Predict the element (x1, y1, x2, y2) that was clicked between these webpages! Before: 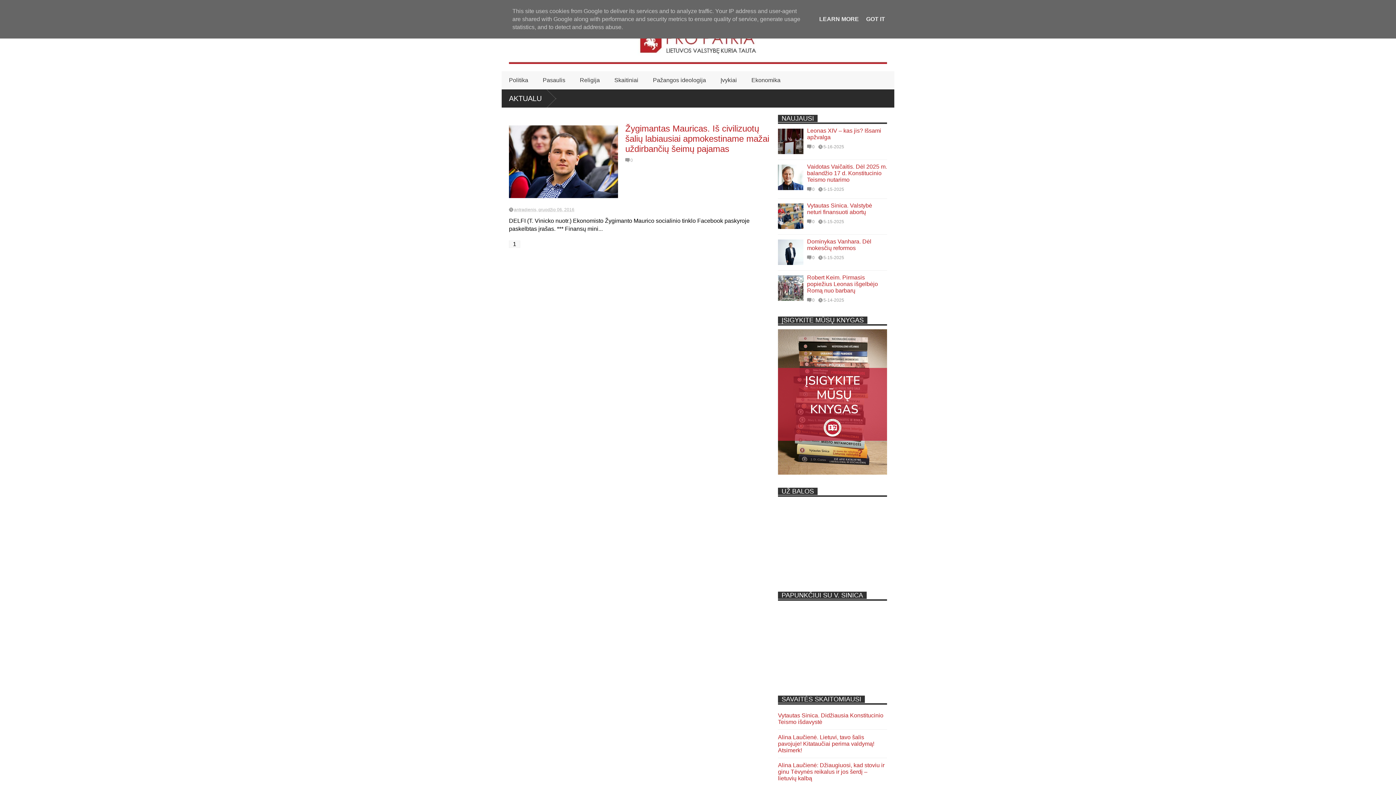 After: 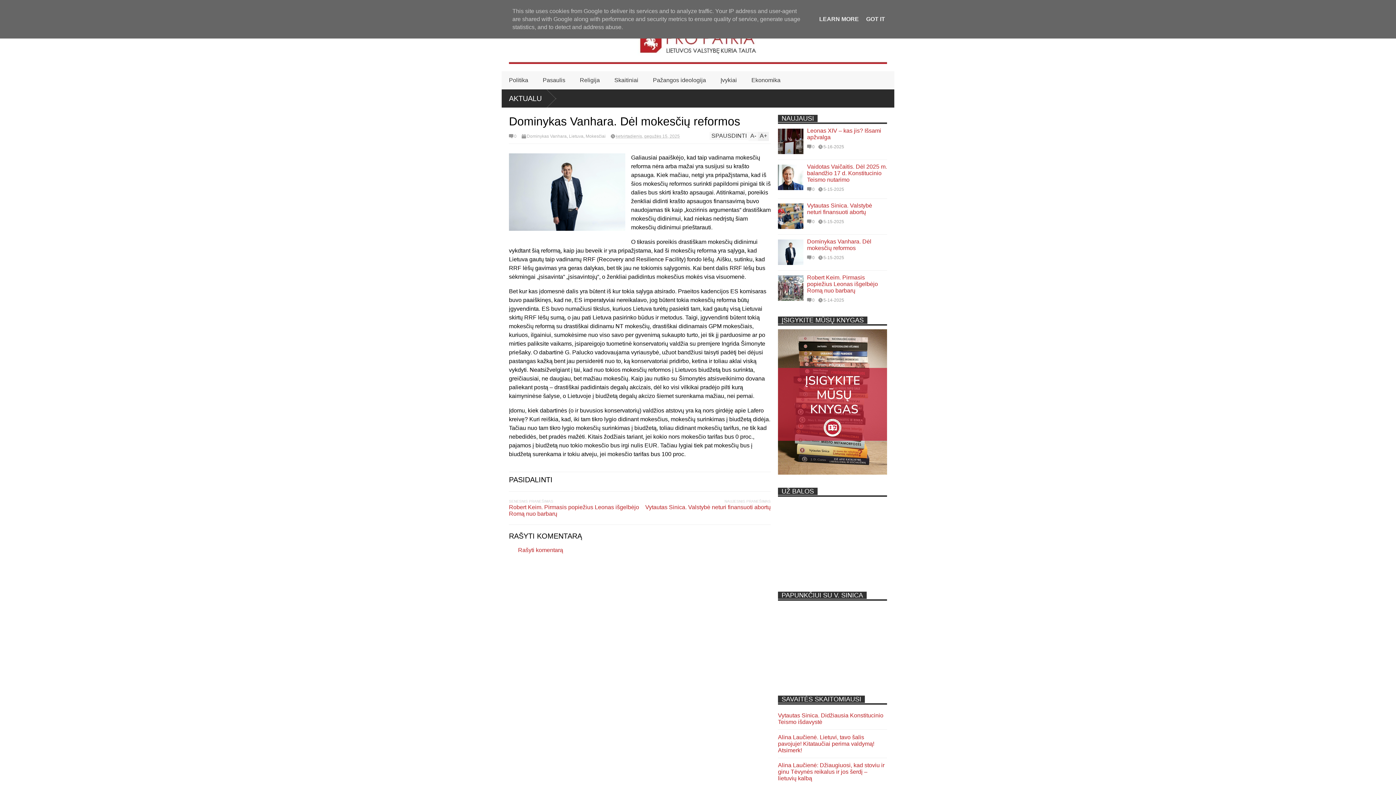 Action: label: 5-15-2025 bbox: (818, 255, 844, 259)